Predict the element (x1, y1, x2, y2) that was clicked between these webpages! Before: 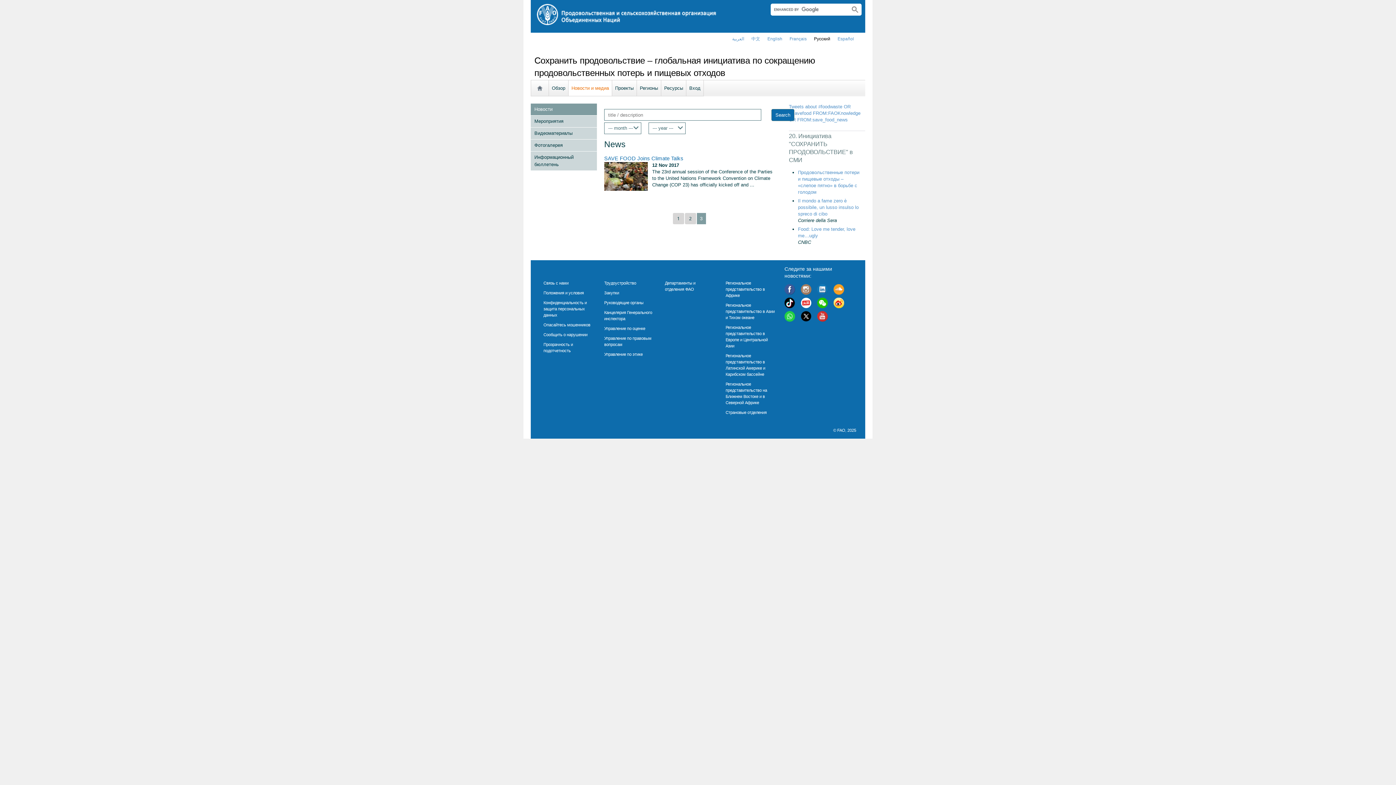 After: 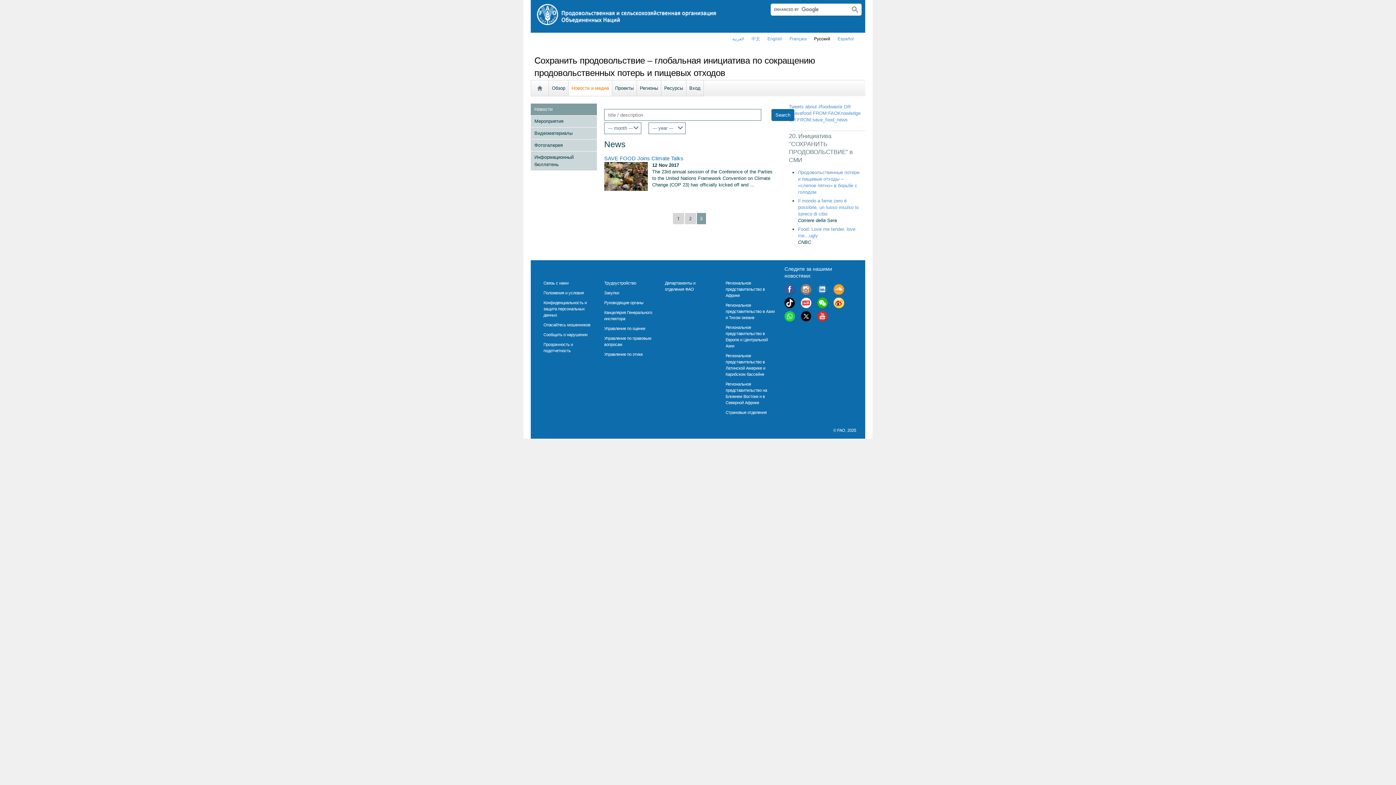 Action: bbox: (784, 287, 795, 293)